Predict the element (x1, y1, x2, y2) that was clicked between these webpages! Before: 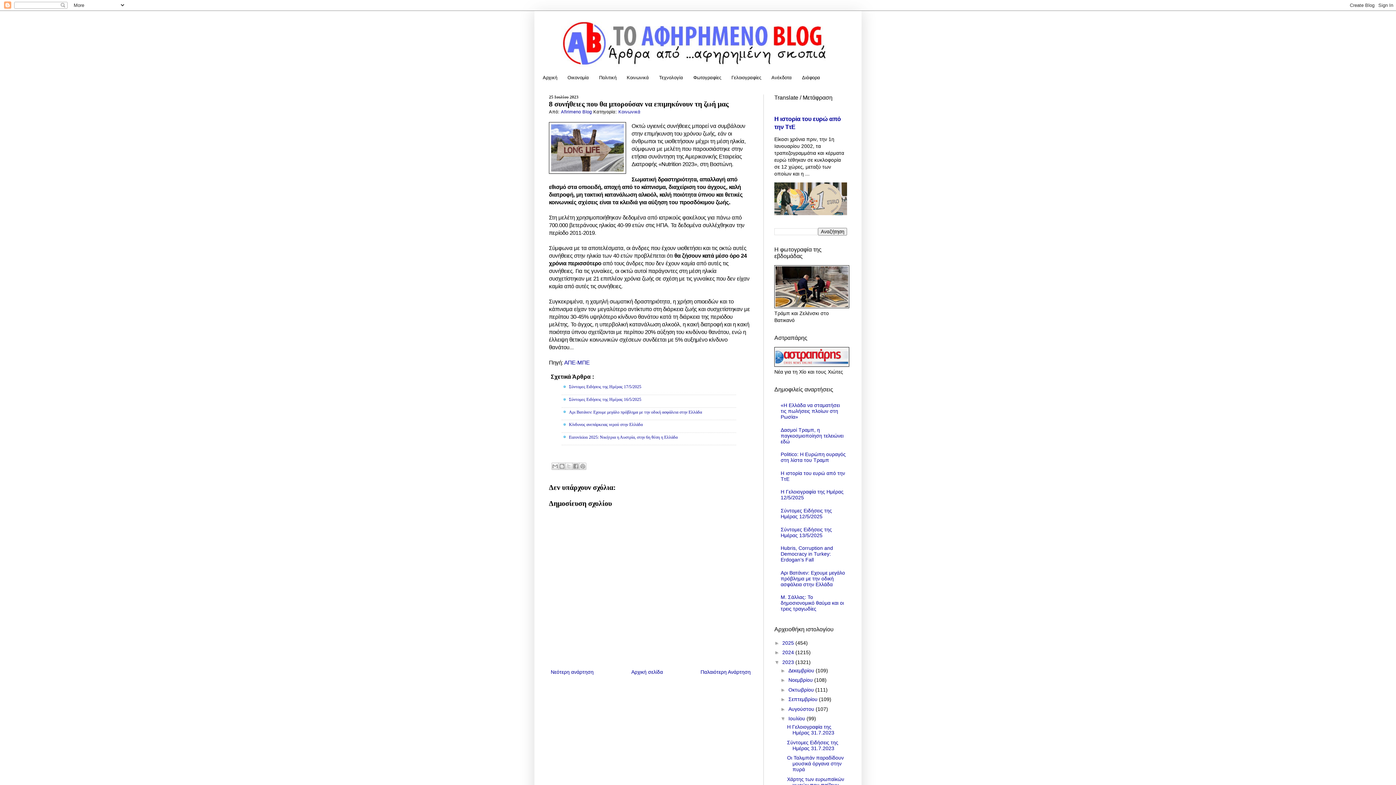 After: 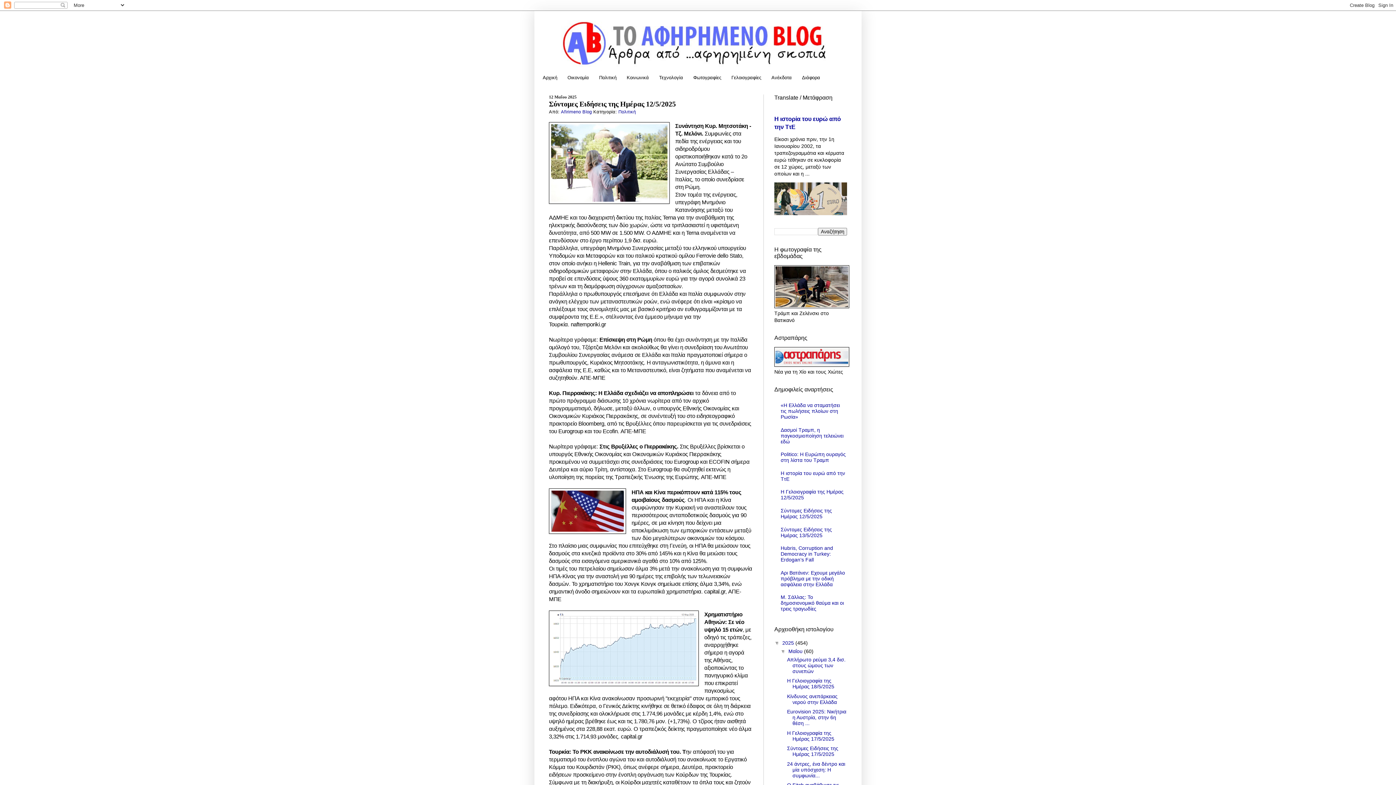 Action: label: Σύντομες Ειδήσεις της Ημέρας 12/5/2025 bbox: (780, 507, 832, 519)